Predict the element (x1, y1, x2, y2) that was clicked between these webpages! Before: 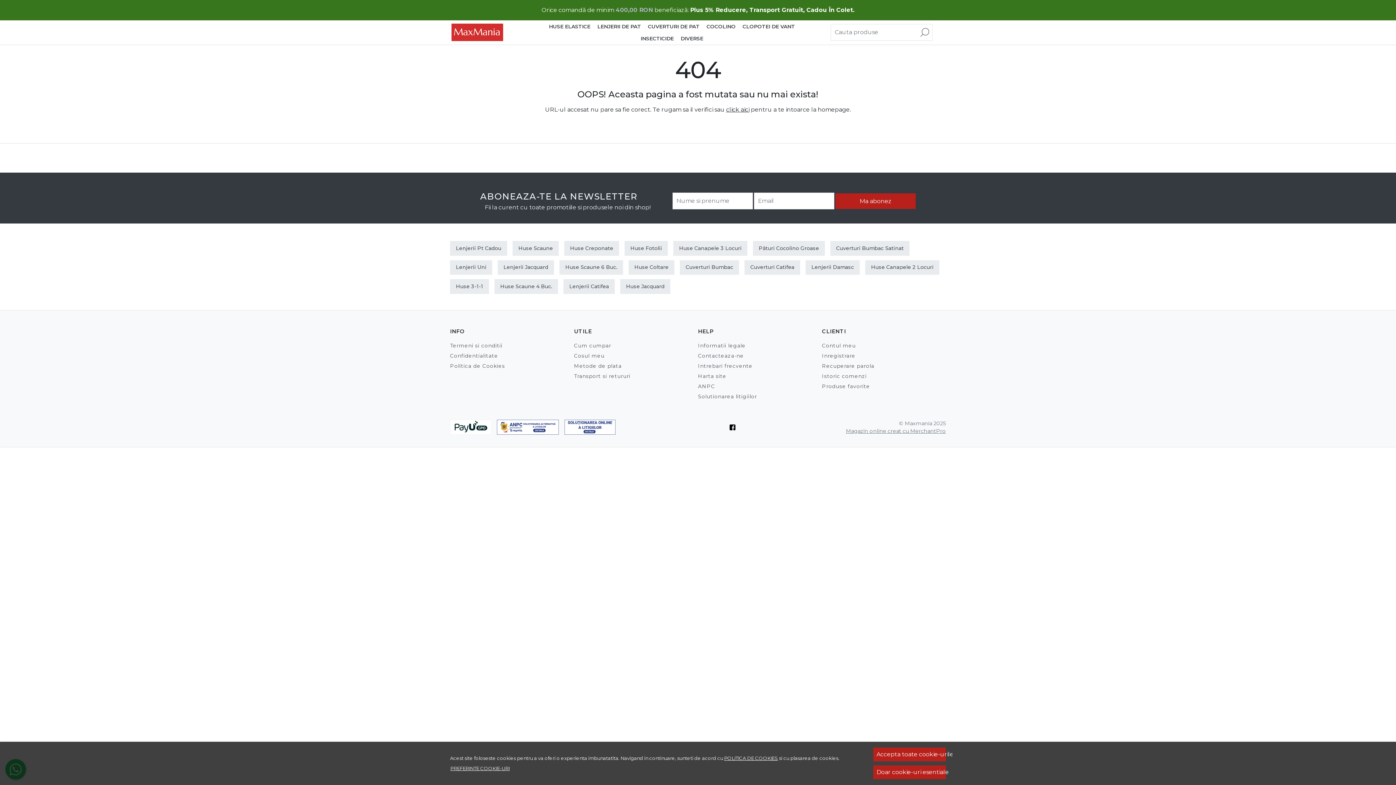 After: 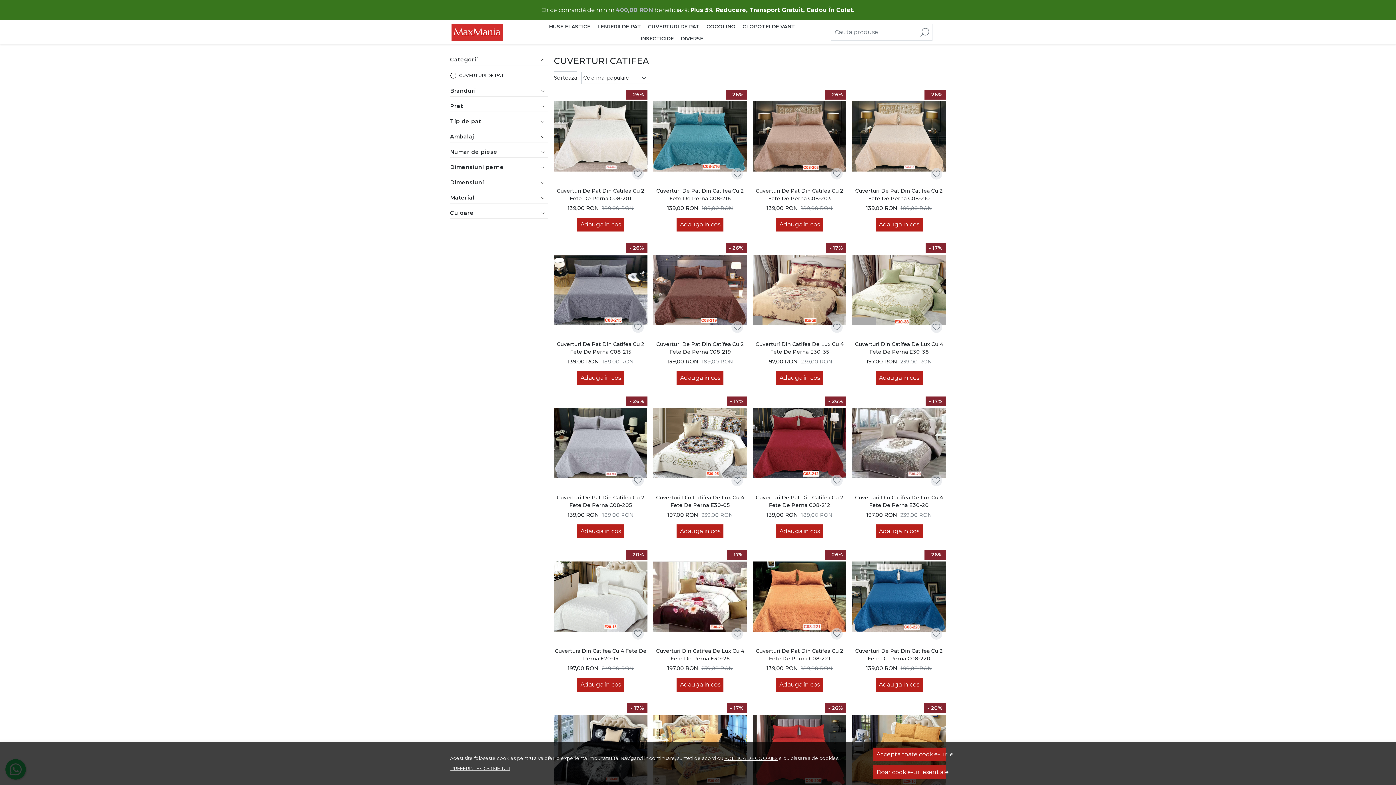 Action: label: Cuverturi Catifea bbox: (744, 260, 800, 274)